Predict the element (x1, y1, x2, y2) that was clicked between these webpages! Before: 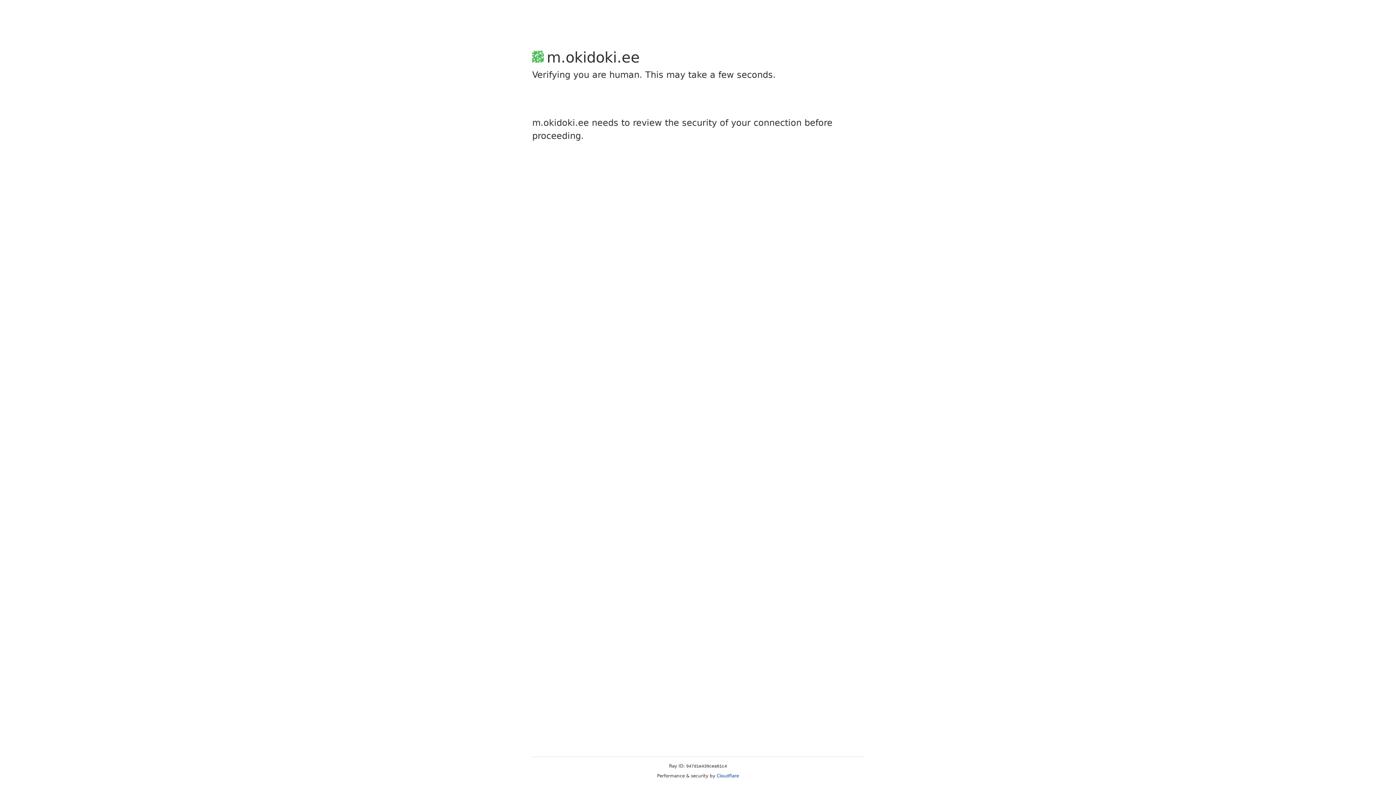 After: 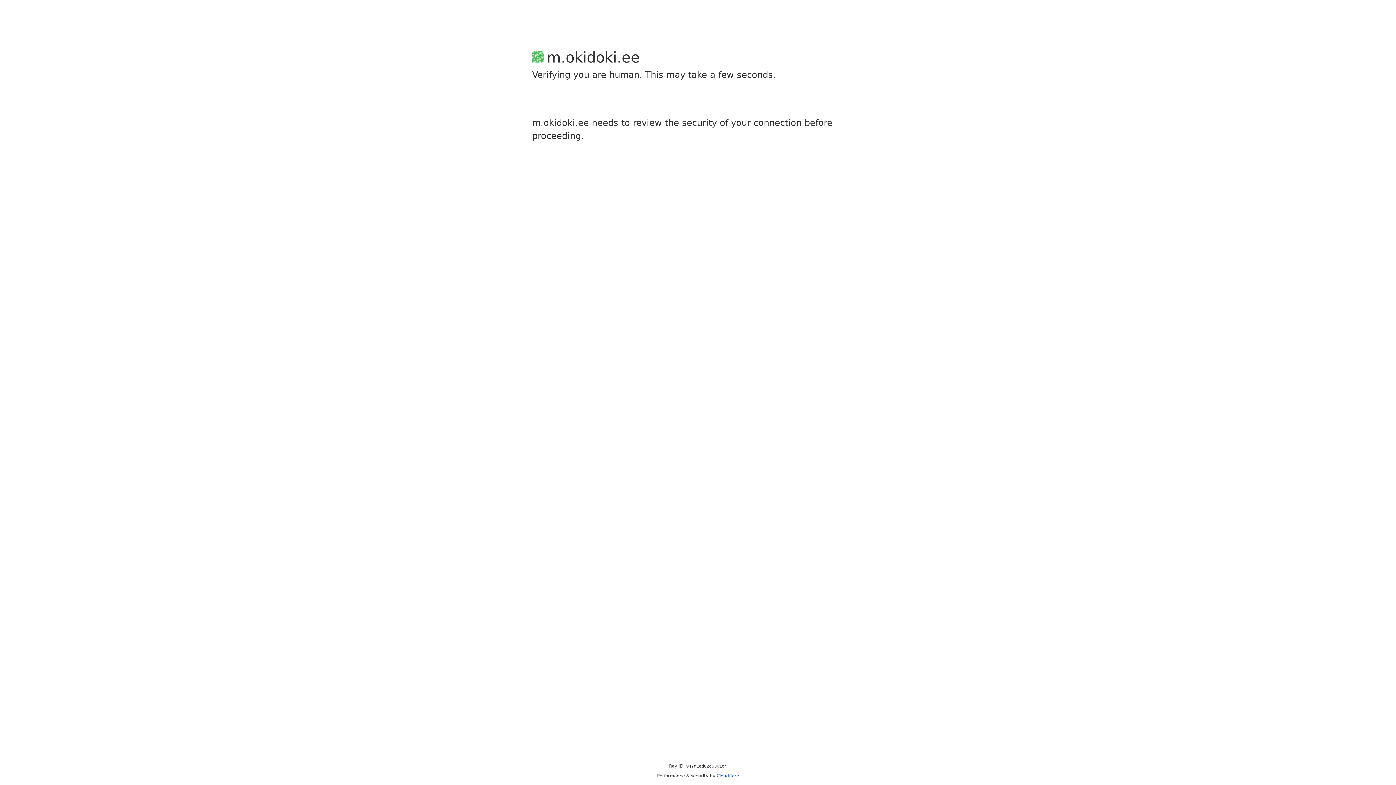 Action: bbox: (716, 773, 739, 778) label: Cloudflare